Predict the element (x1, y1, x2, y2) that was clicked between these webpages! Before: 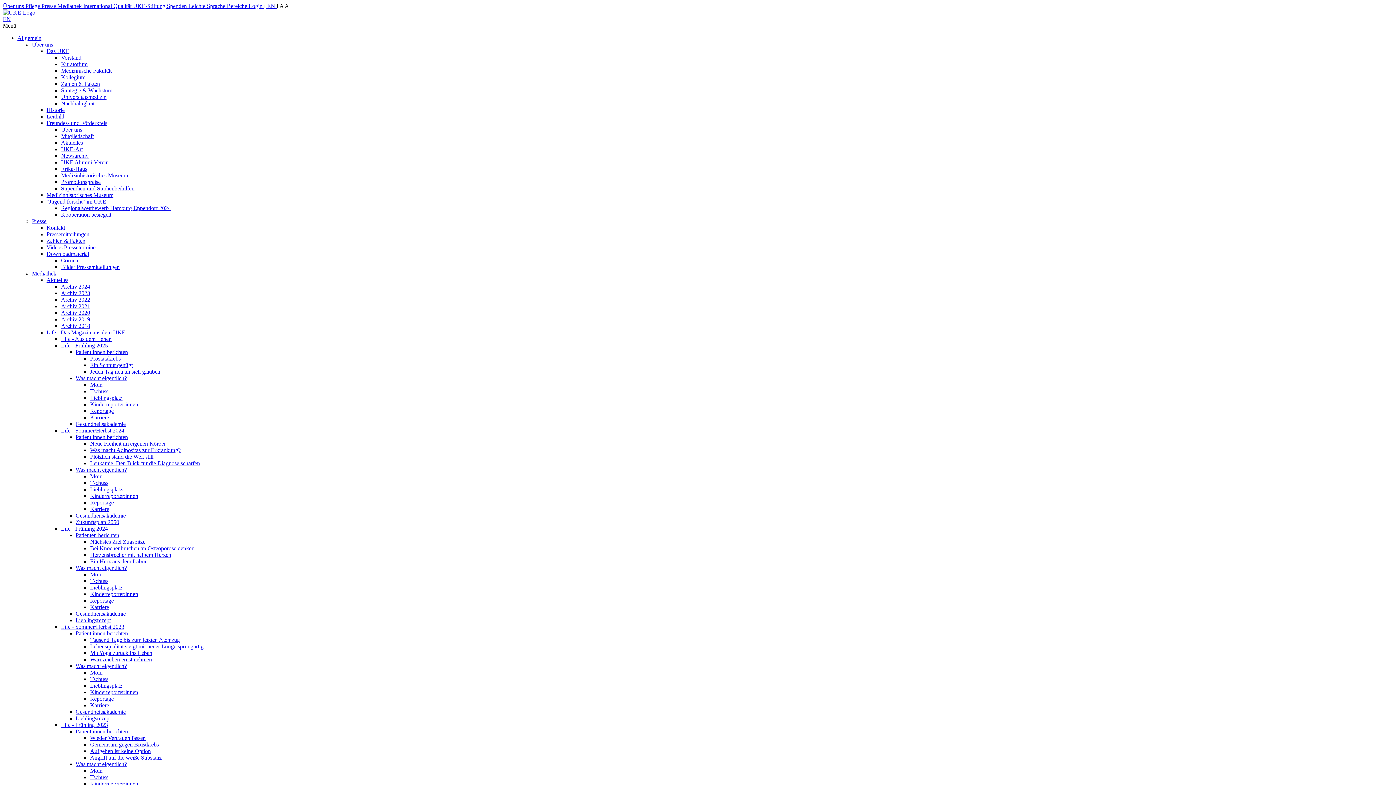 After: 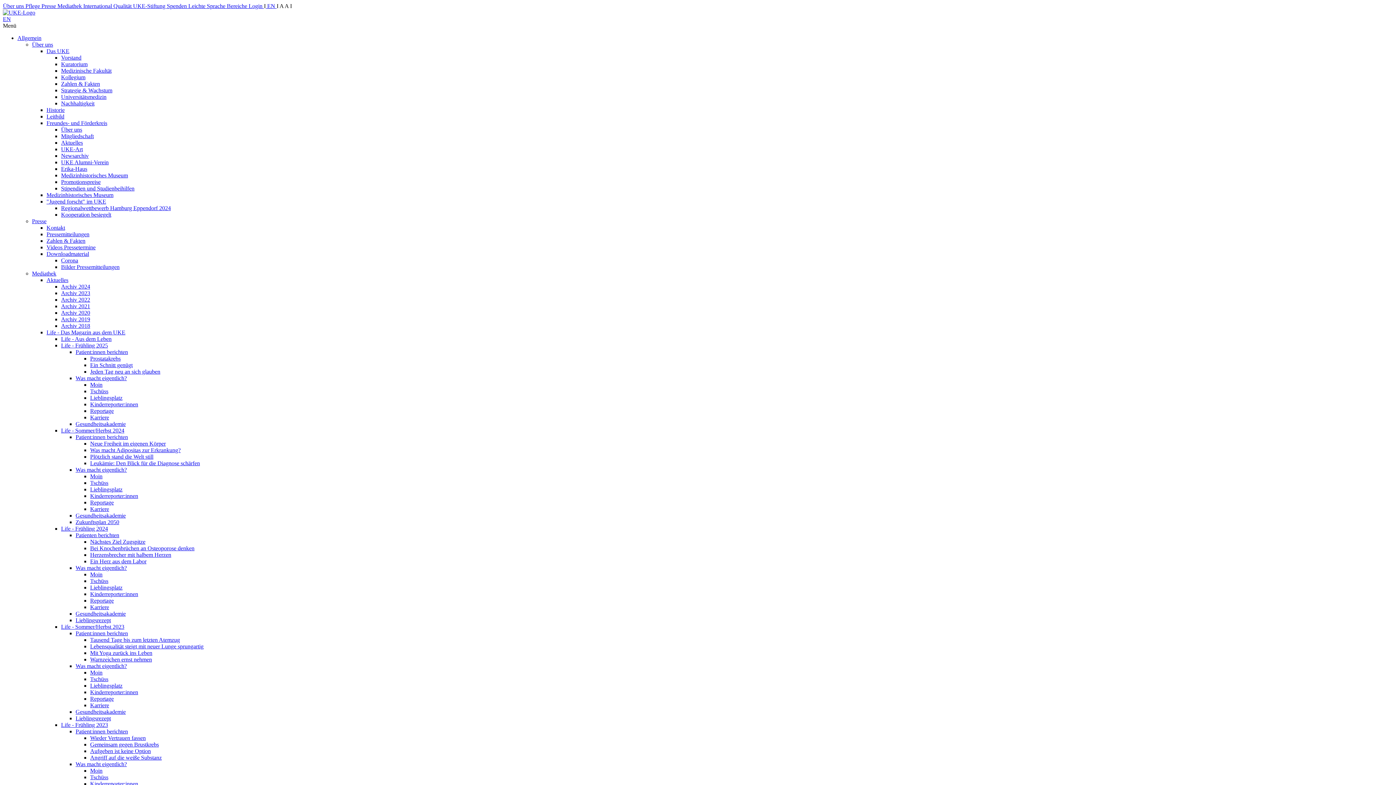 Action: bbox: (75, 466, 126, 473) label: Was macht eigentlich?